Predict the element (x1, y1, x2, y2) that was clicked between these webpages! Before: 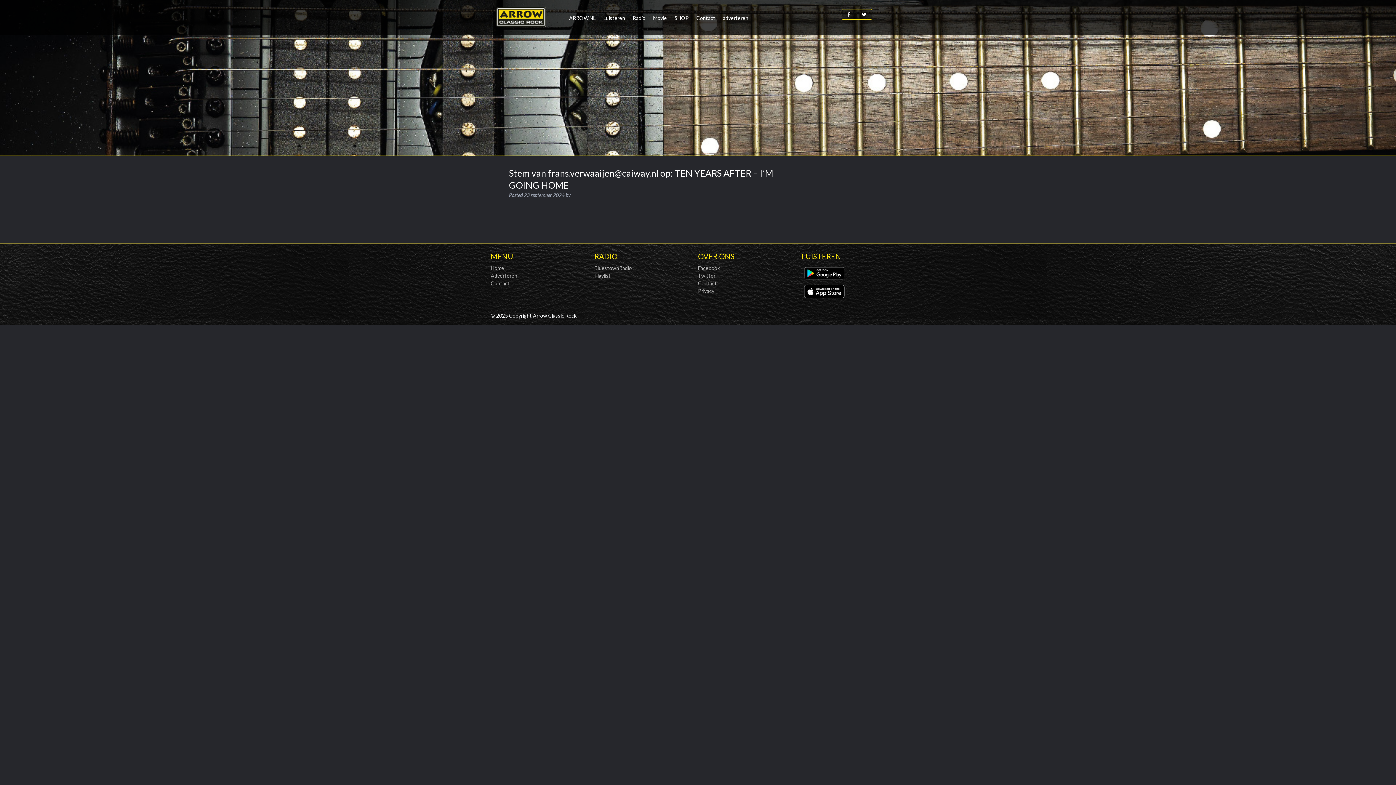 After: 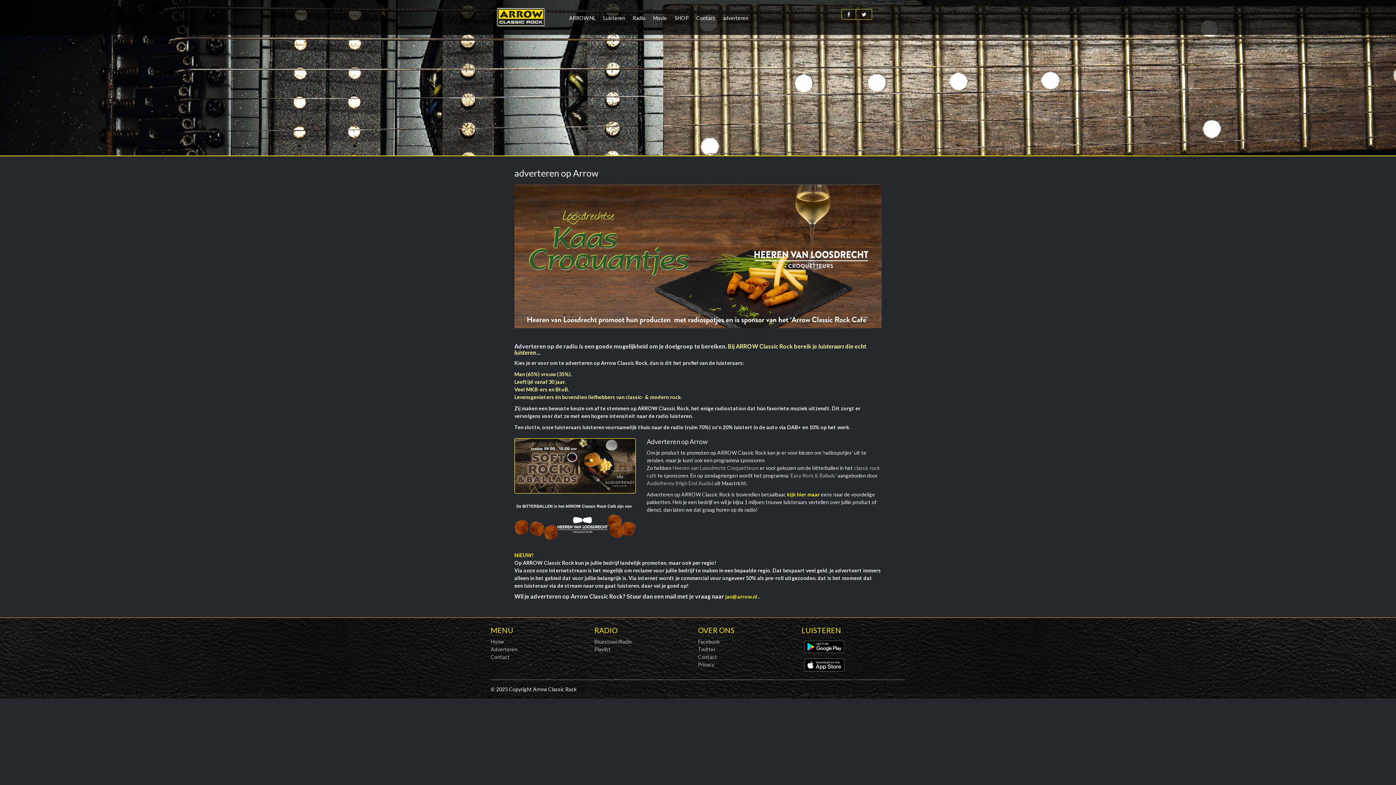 Action: bbox: (719, 0, 752, 34) label: adverteren